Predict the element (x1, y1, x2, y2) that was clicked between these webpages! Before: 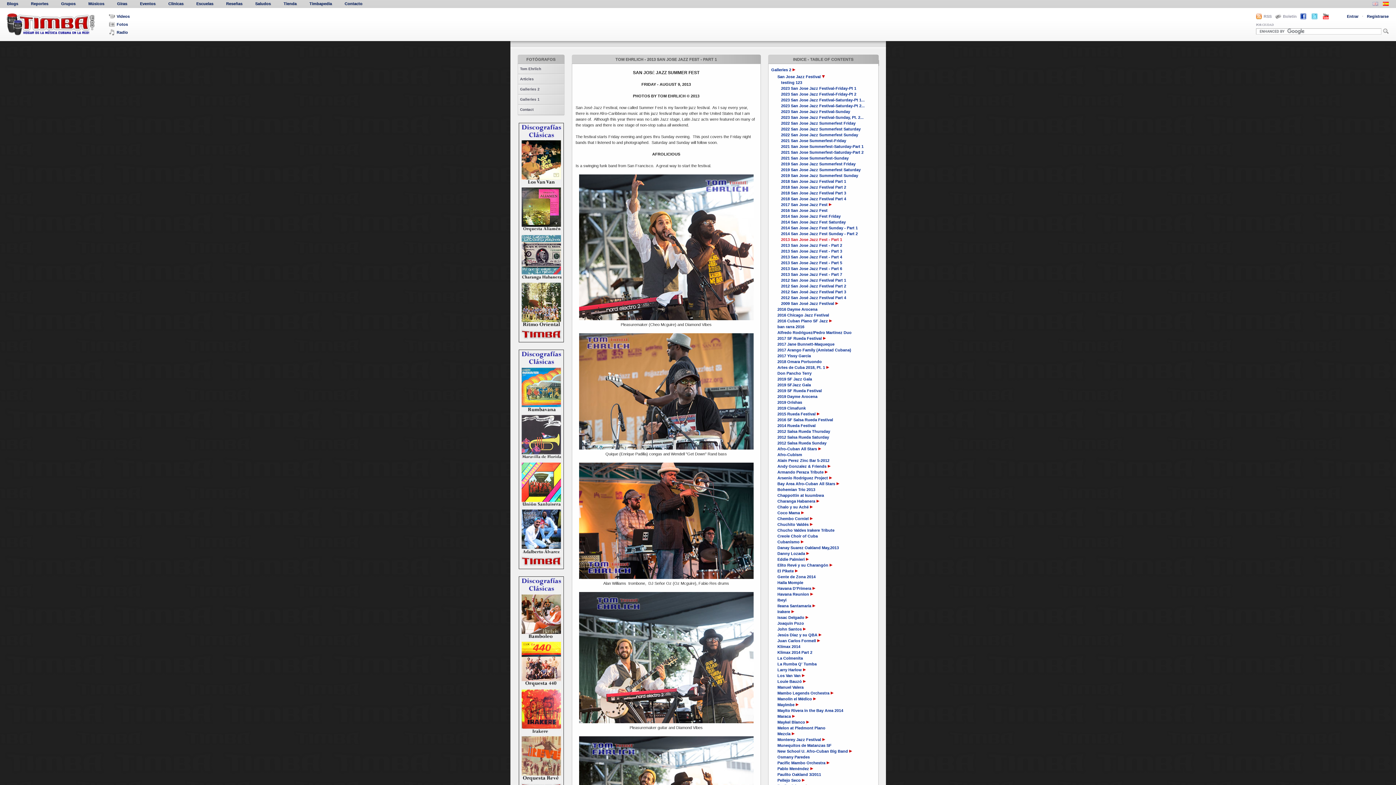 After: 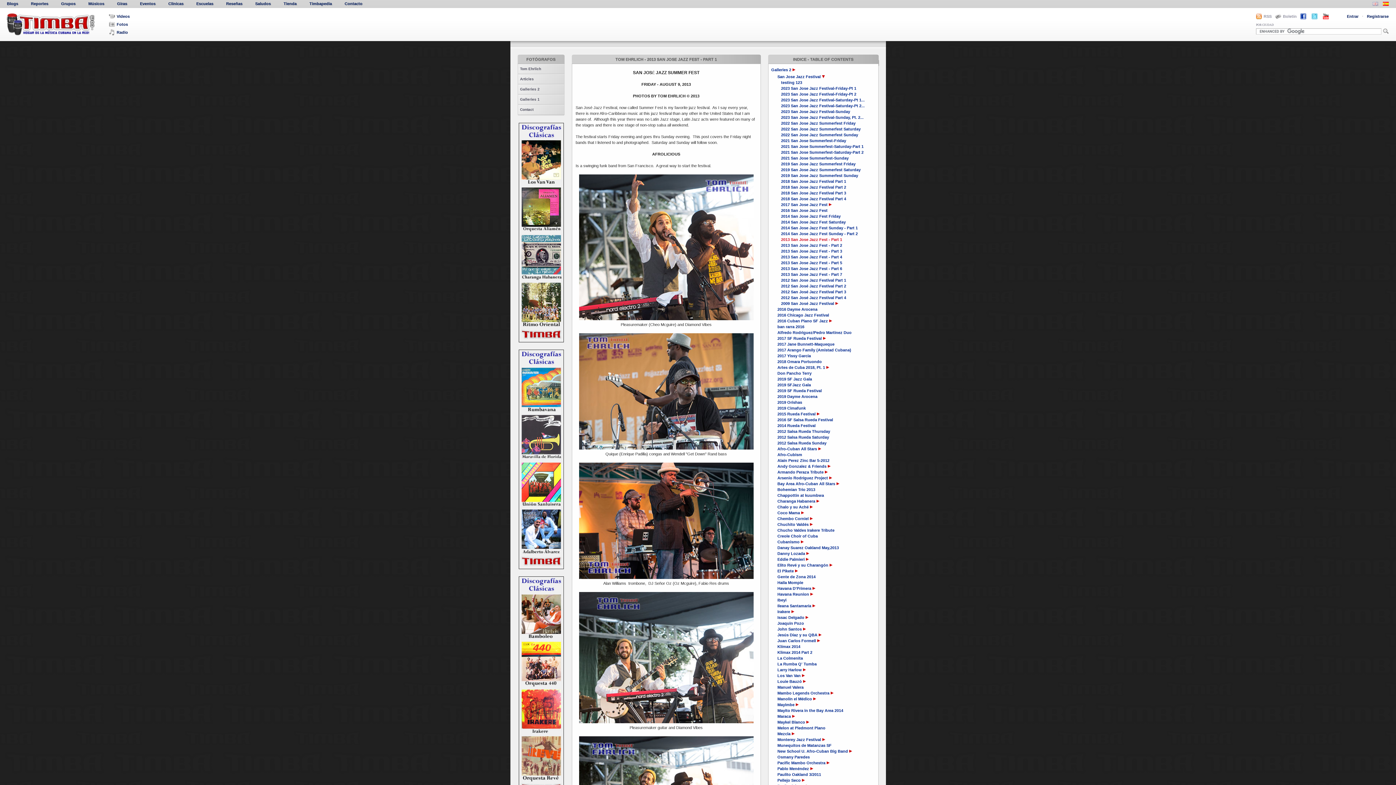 Action: bbox: (1383, 2, 1389, 6)